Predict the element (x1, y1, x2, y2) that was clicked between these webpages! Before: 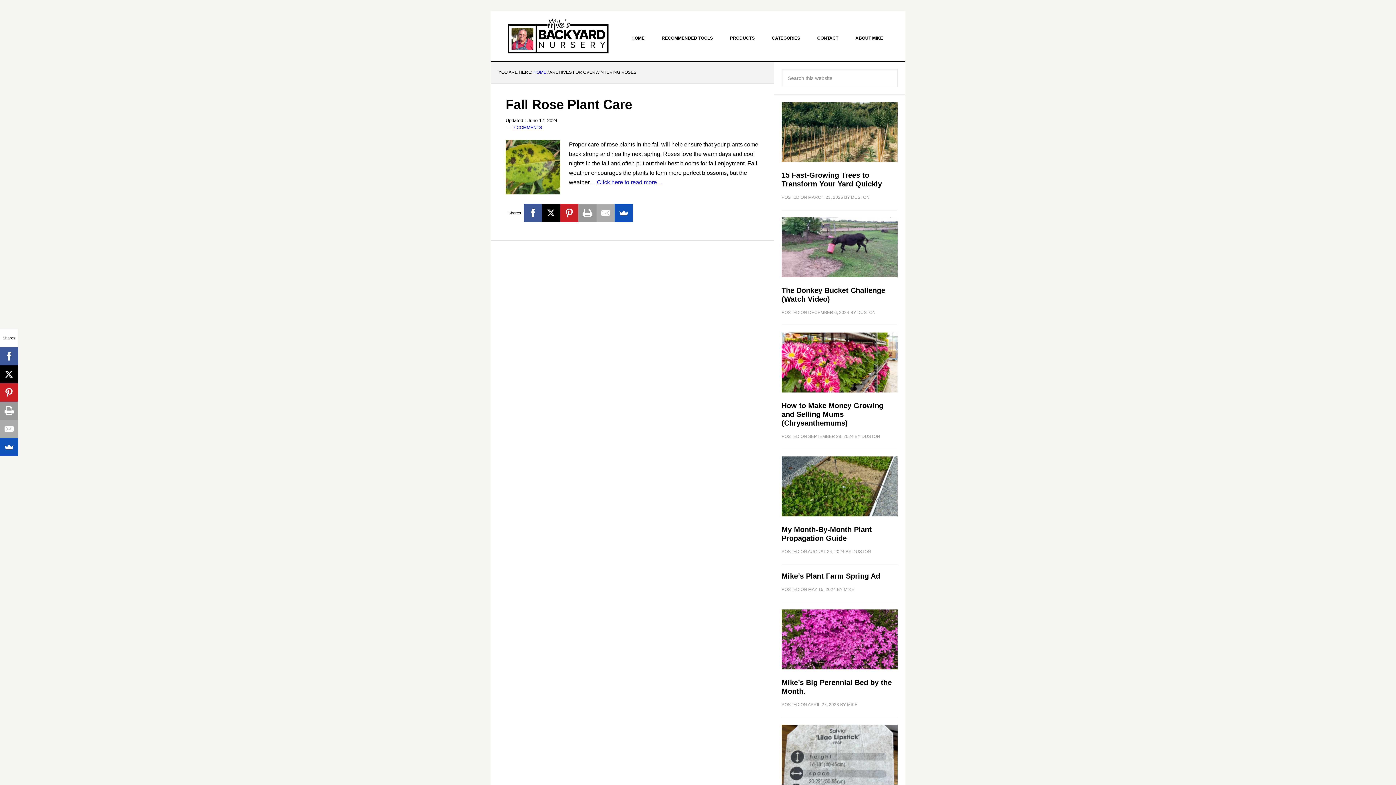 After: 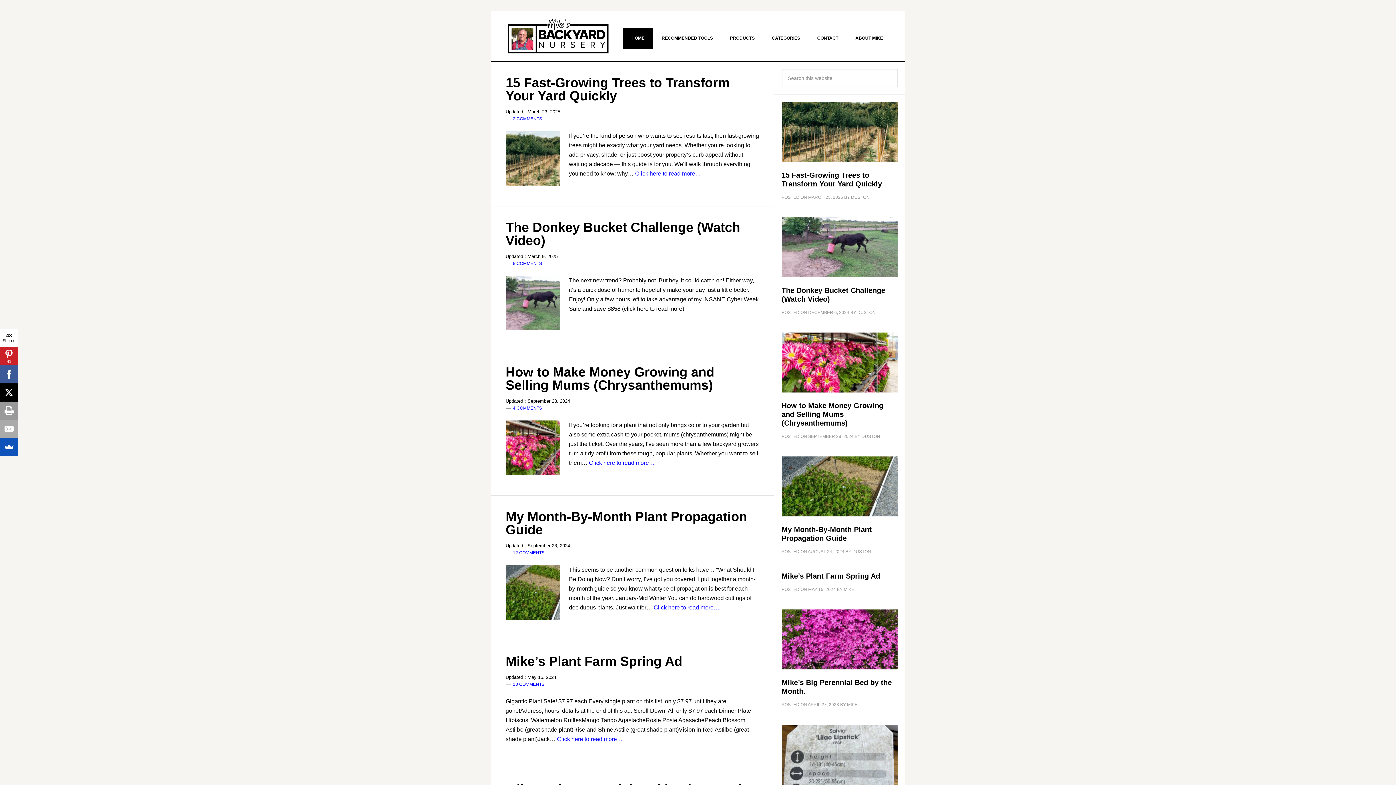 Action: label: HOME bbox: (533, 69, 546, 74)